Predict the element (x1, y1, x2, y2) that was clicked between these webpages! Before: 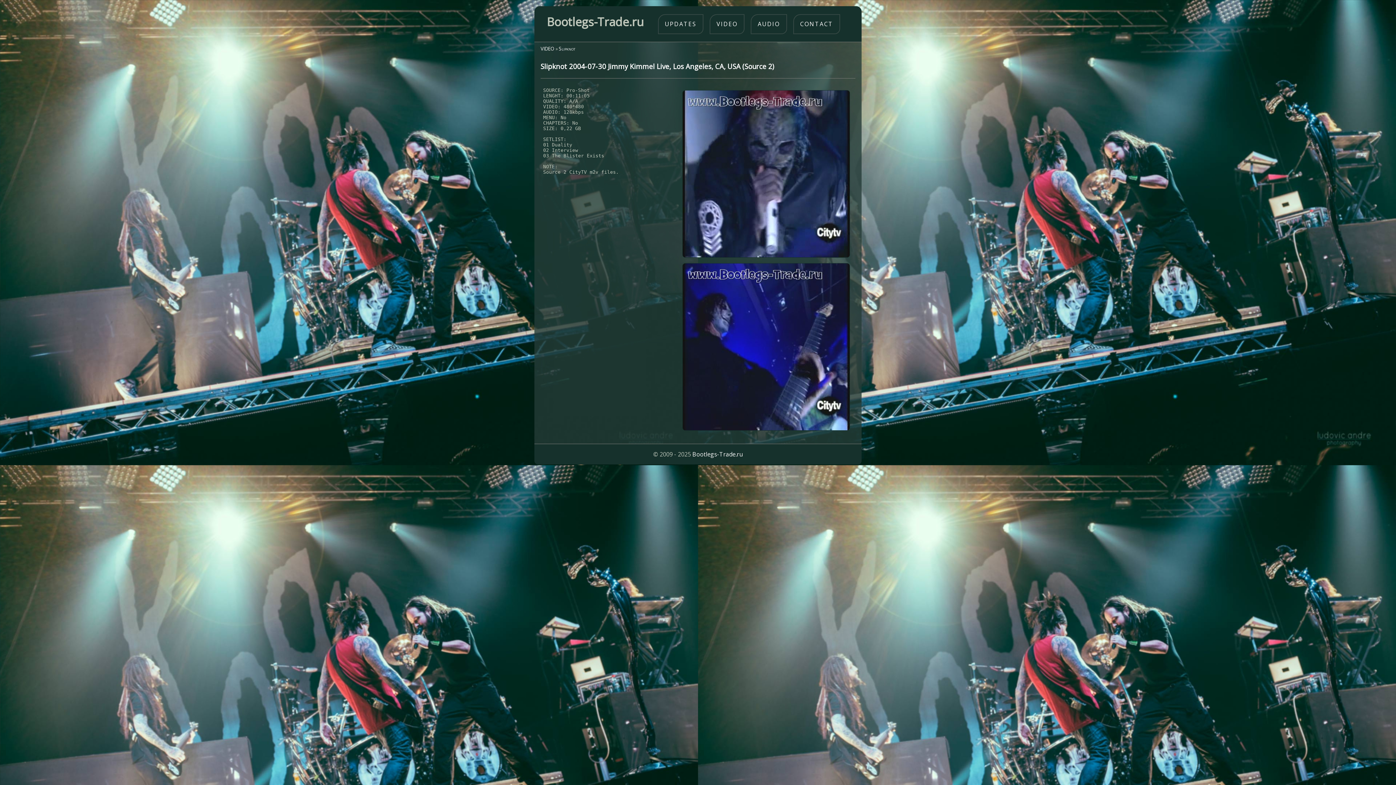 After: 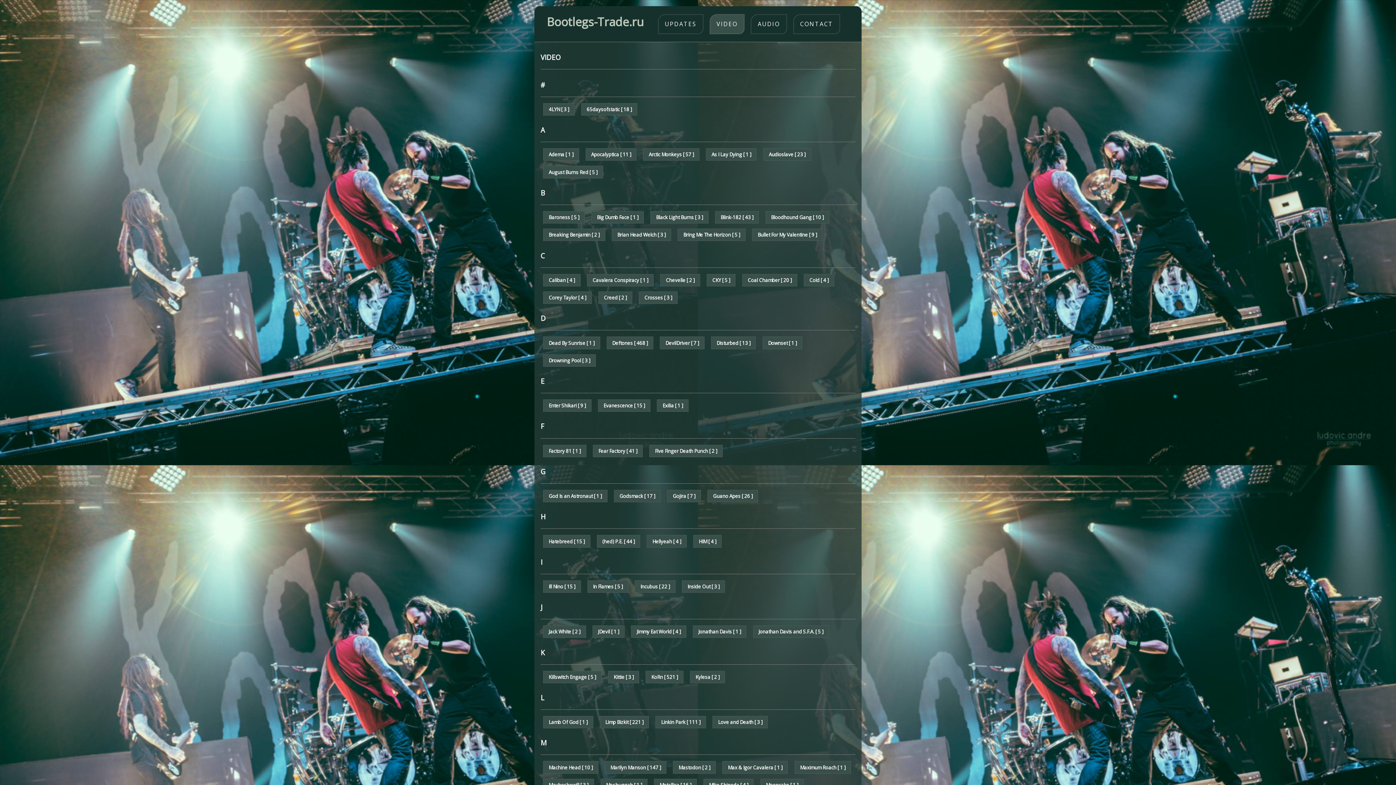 Action: label: VIDEO bbox: (540, 45, 554, 51)